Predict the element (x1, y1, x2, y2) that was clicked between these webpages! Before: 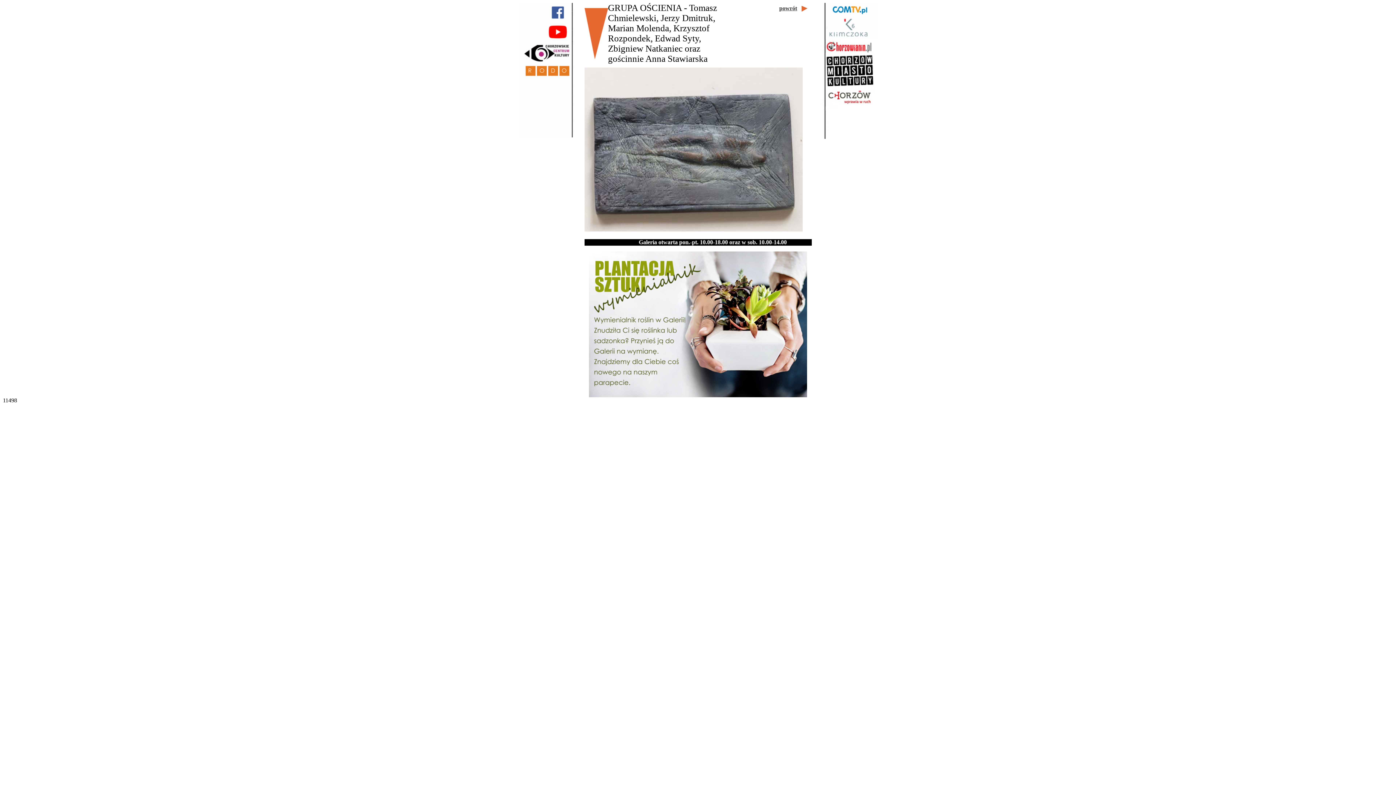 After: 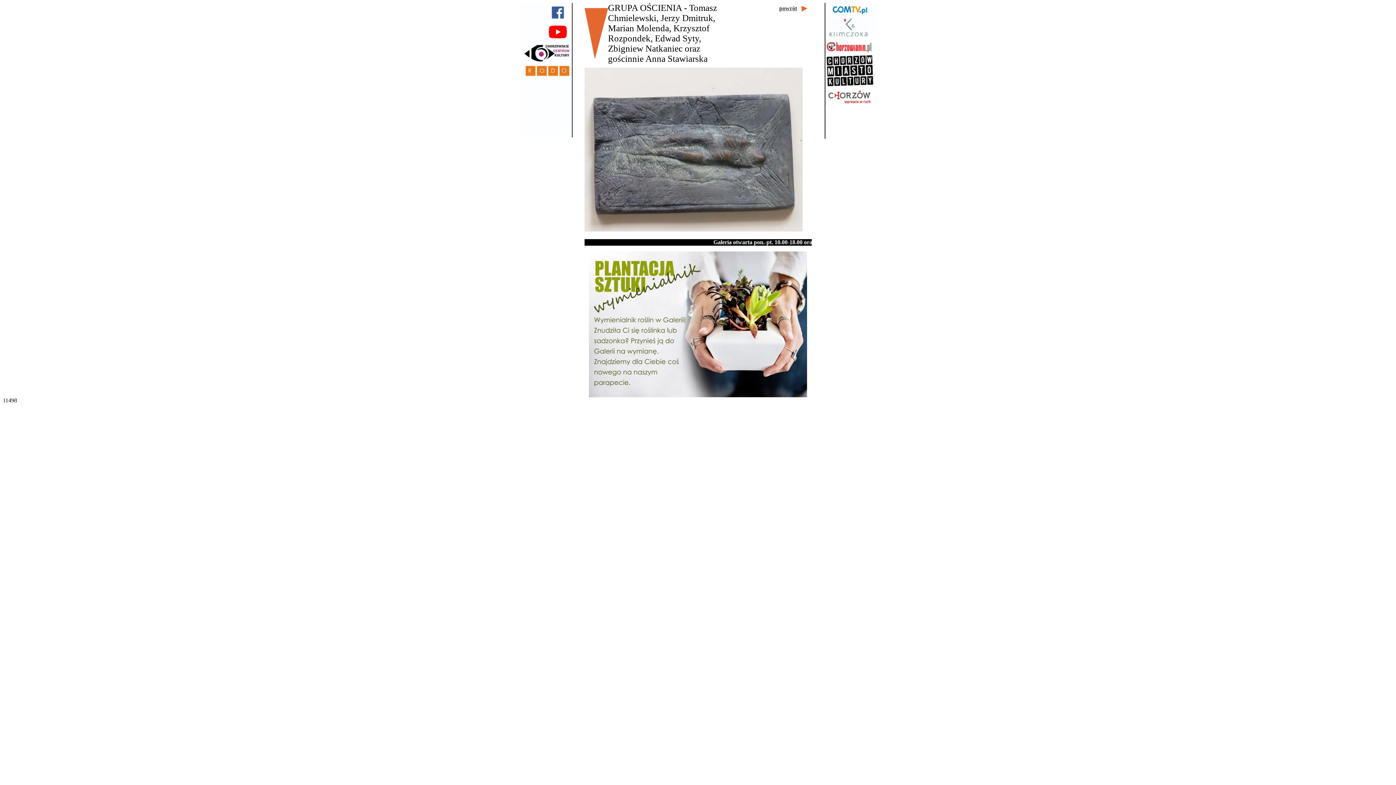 Action: bbox: (822, 11, 877, 17)